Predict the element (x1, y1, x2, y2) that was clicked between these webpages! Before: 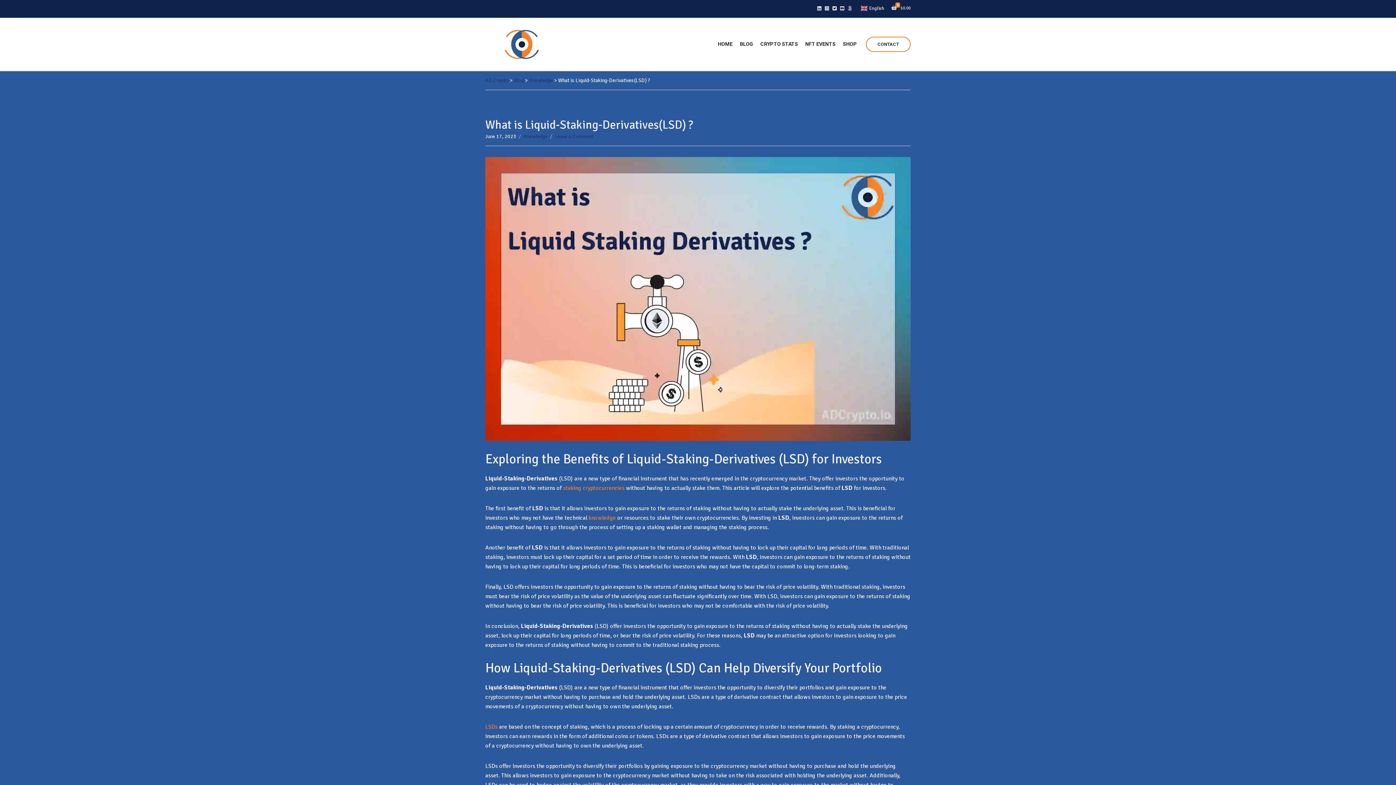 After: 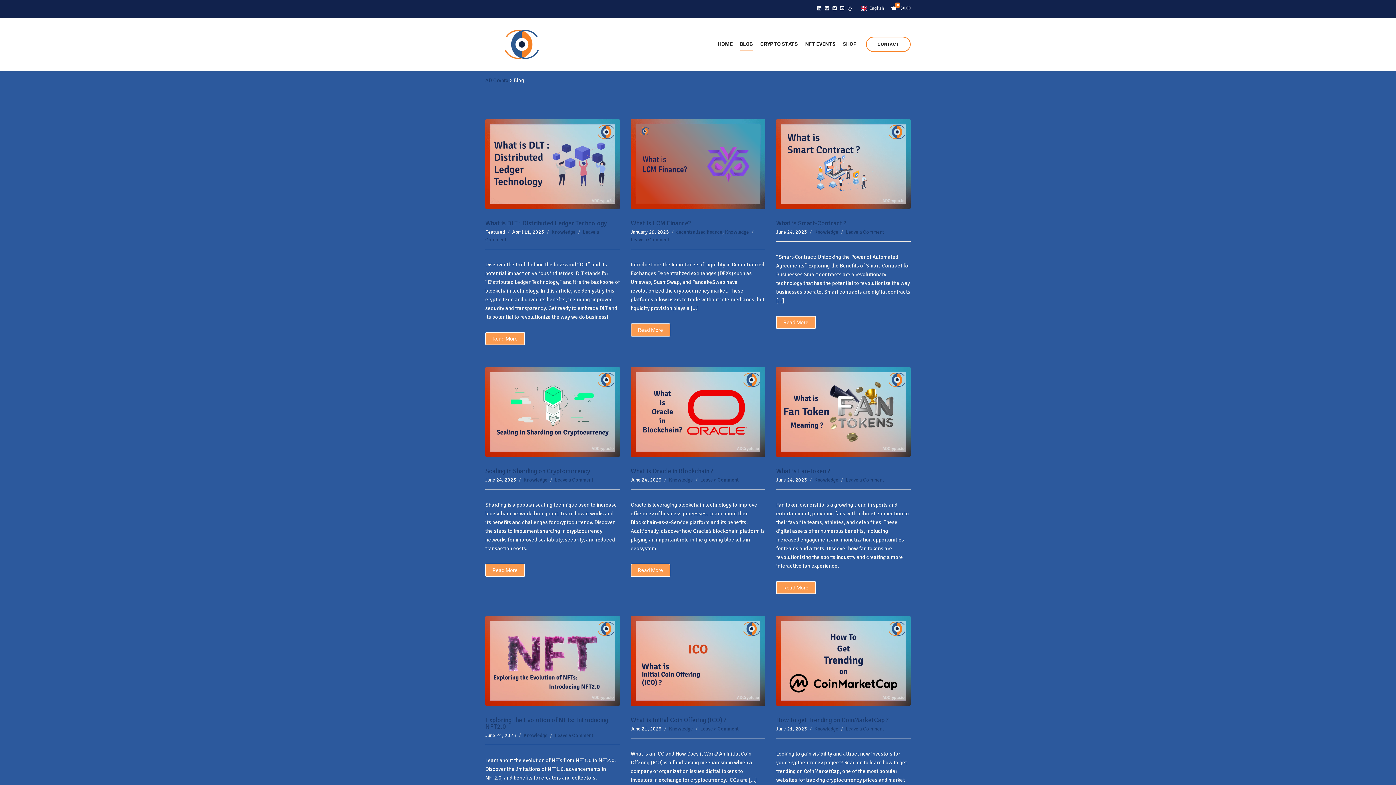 Action: label: knowledge bbox: (588, 514, 616, 521)